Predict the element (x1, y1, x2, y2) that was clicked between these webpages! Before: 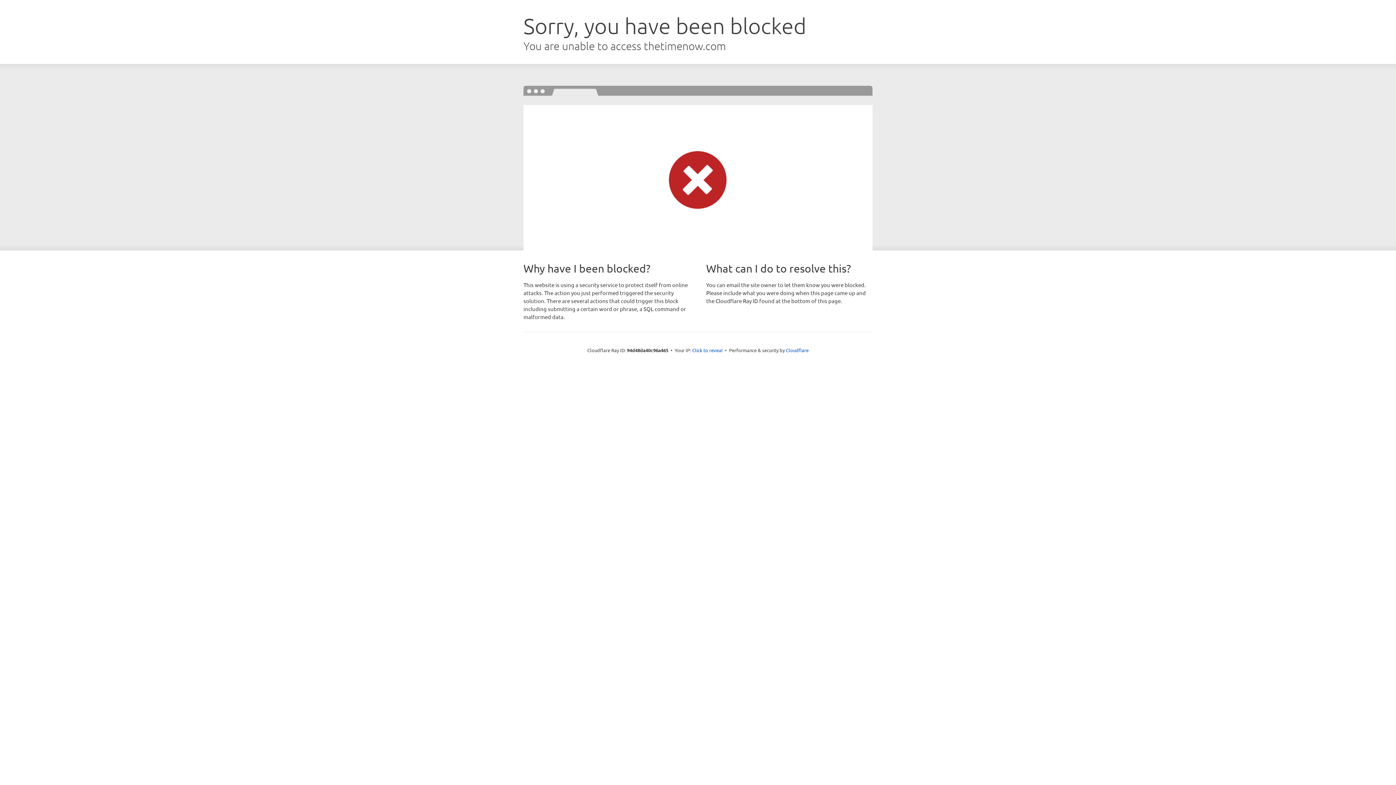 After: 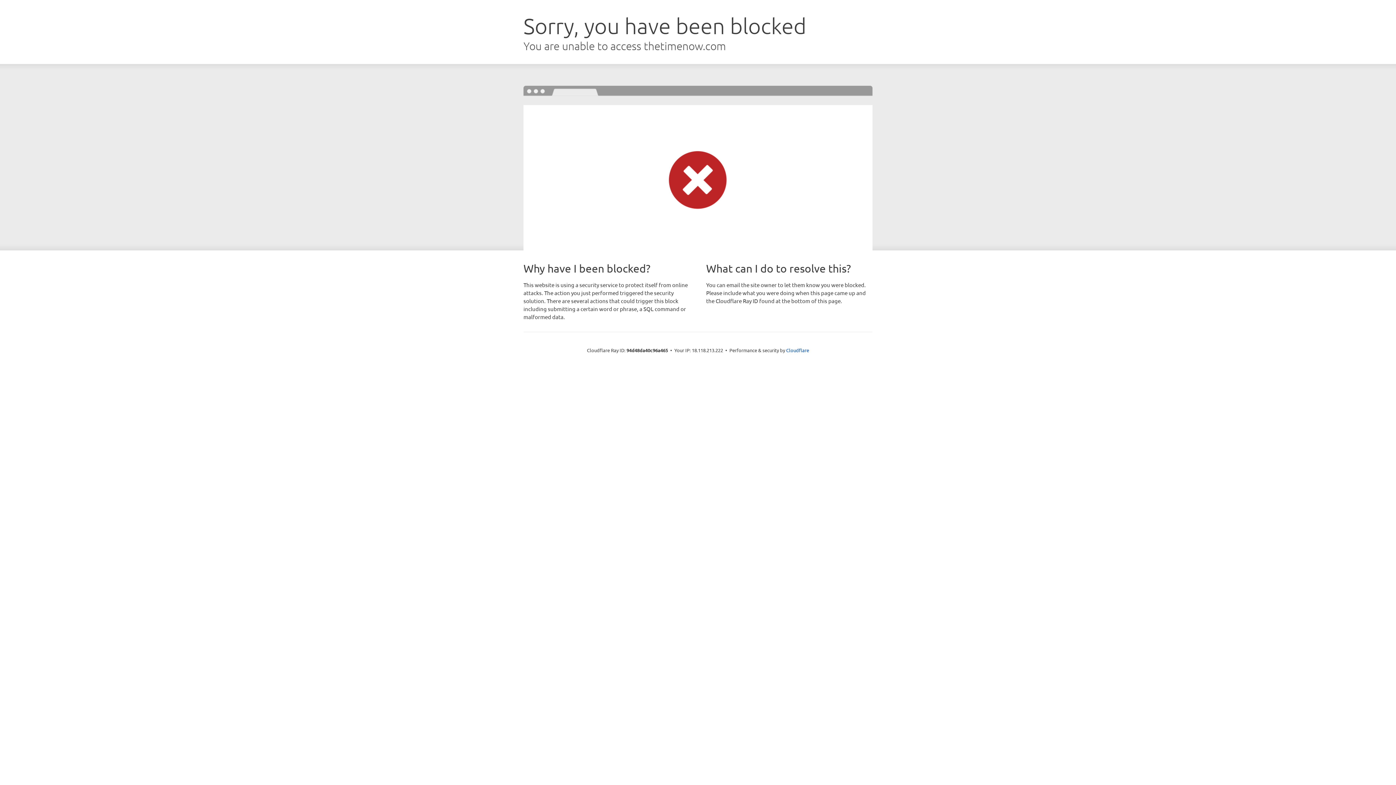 Action: label: Click to reveal bbox: (692, 346, 722, 353)